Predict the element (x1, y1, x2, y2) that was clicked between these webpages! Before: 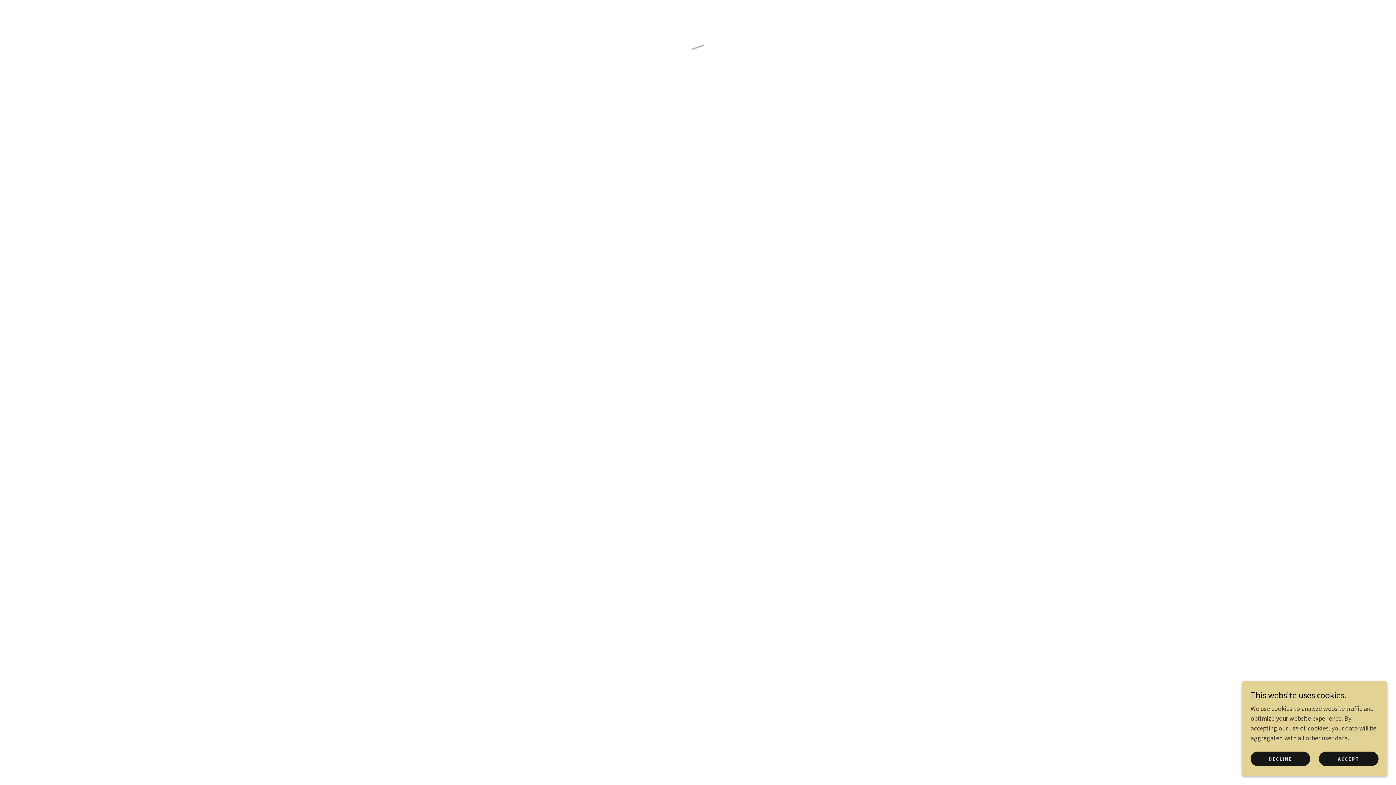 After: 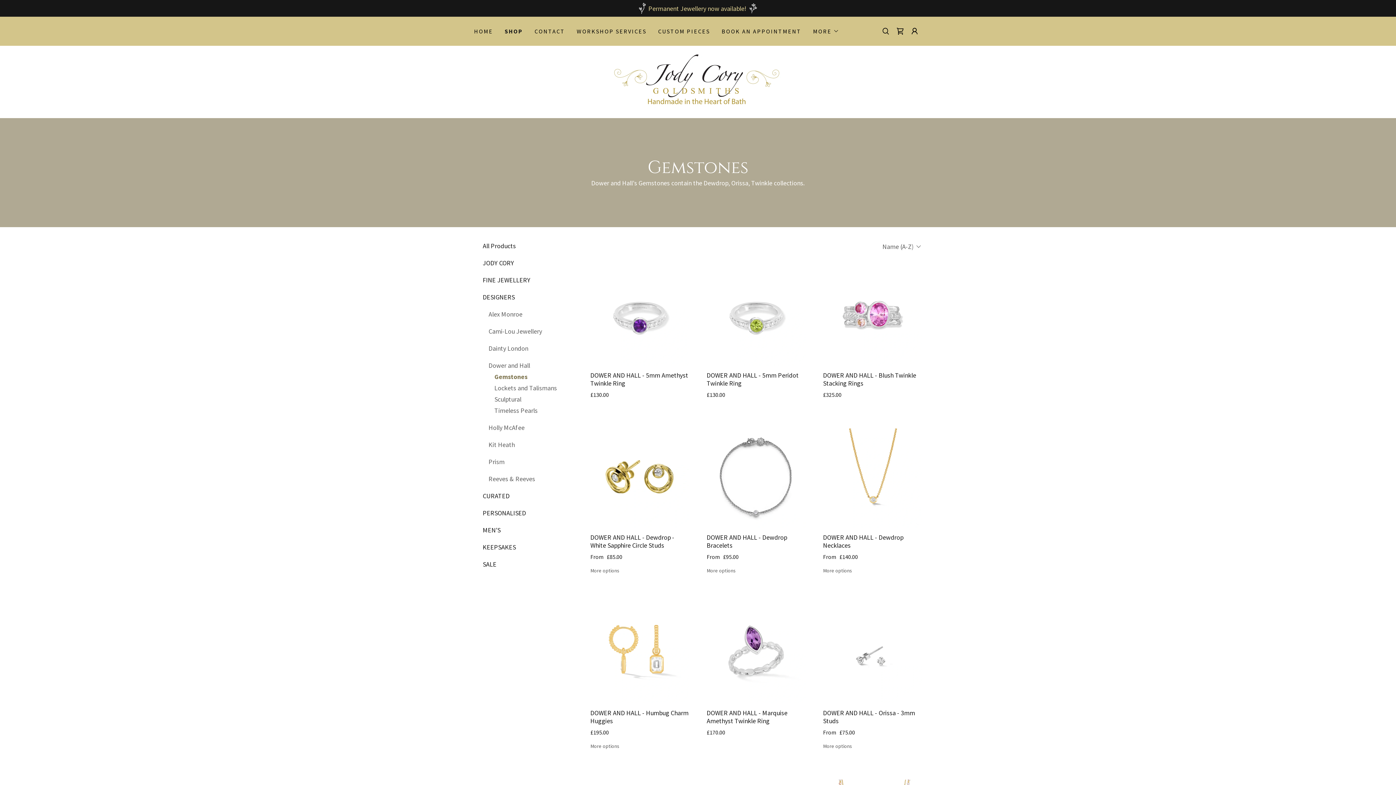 Action: label: DECLINE bbox: (1250, 752, 1310, 766)